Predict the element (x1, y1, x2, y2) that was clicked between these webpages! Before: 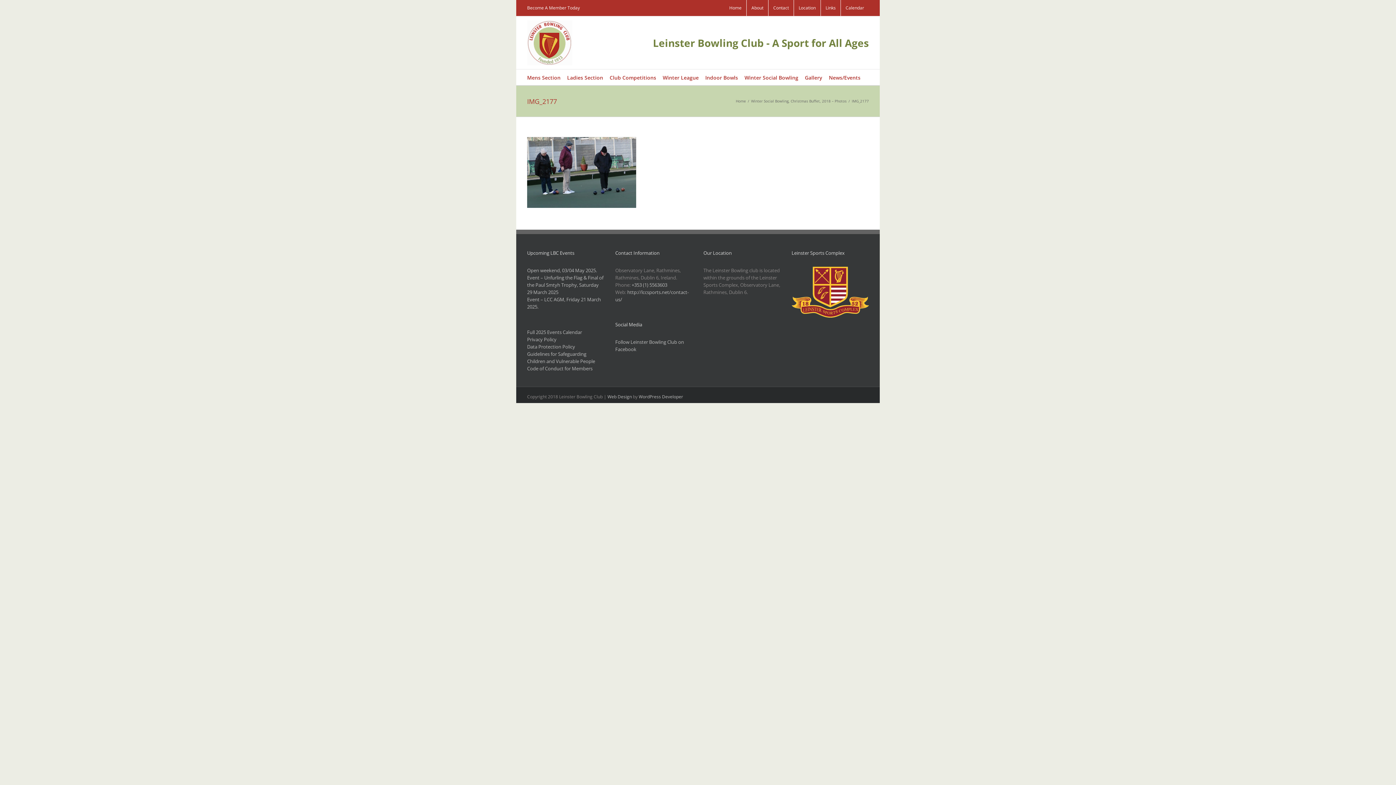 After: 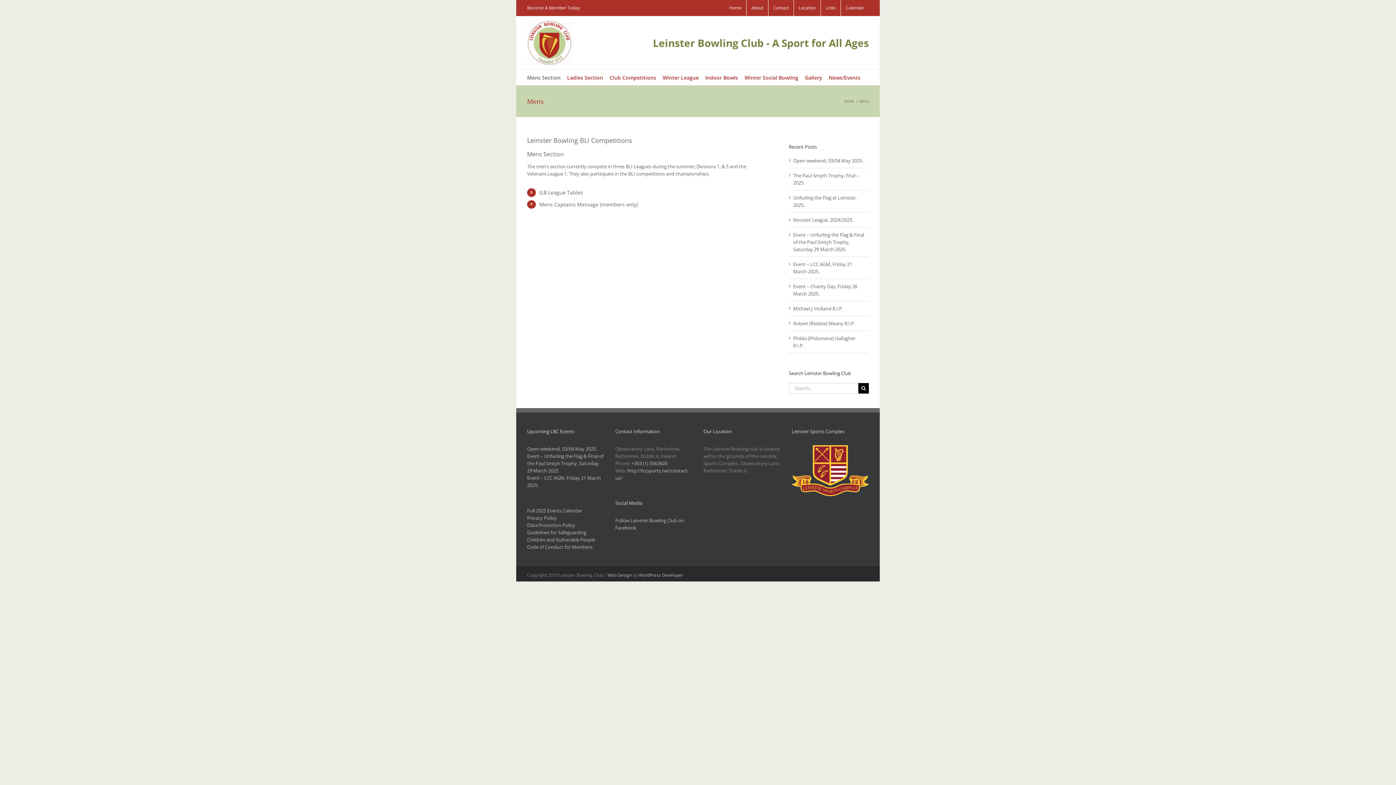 Action: bbox: (527, 69, 560, 85) label: Mens Section